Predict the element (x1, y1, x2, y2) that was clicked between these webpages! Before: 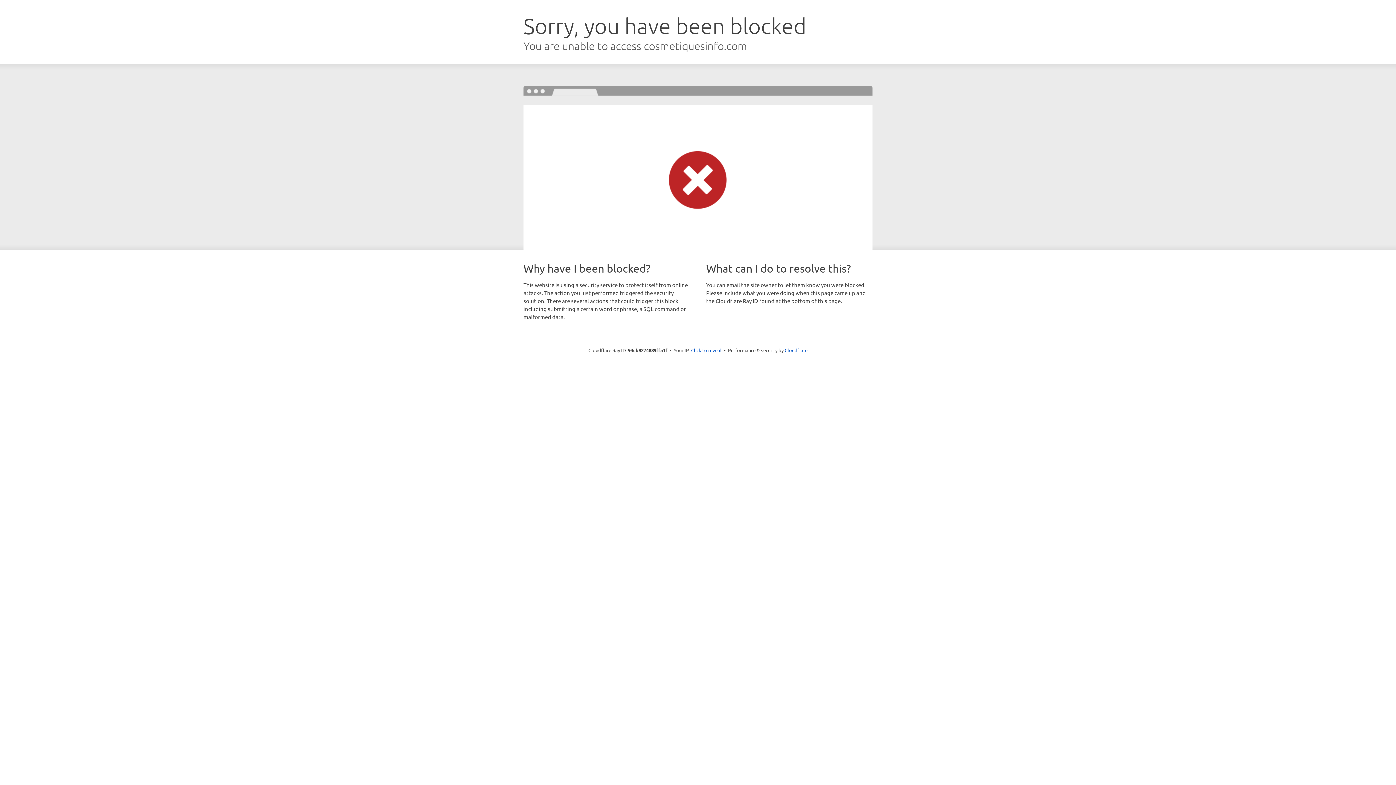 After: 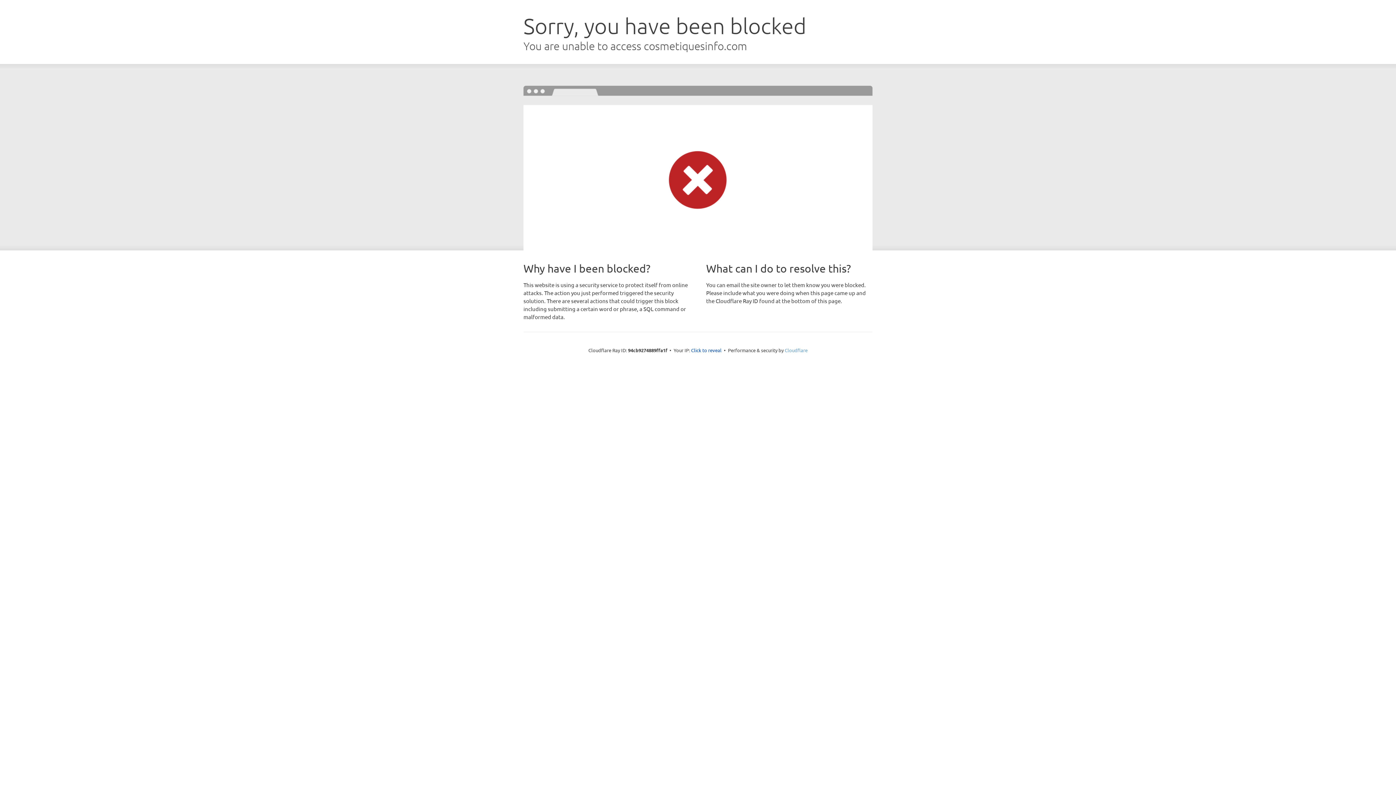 Action: bbox: (784, 347, 807, 353) label: Cloudflare